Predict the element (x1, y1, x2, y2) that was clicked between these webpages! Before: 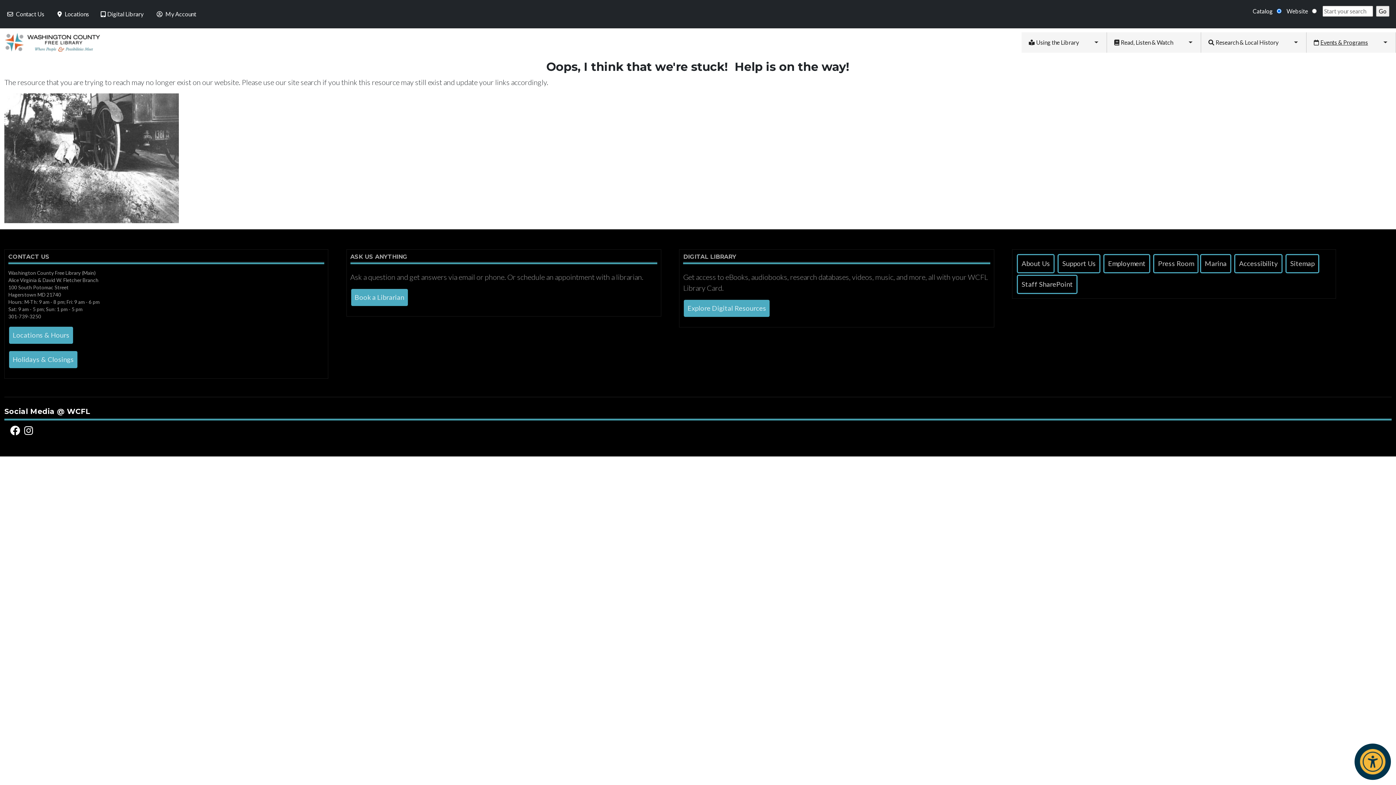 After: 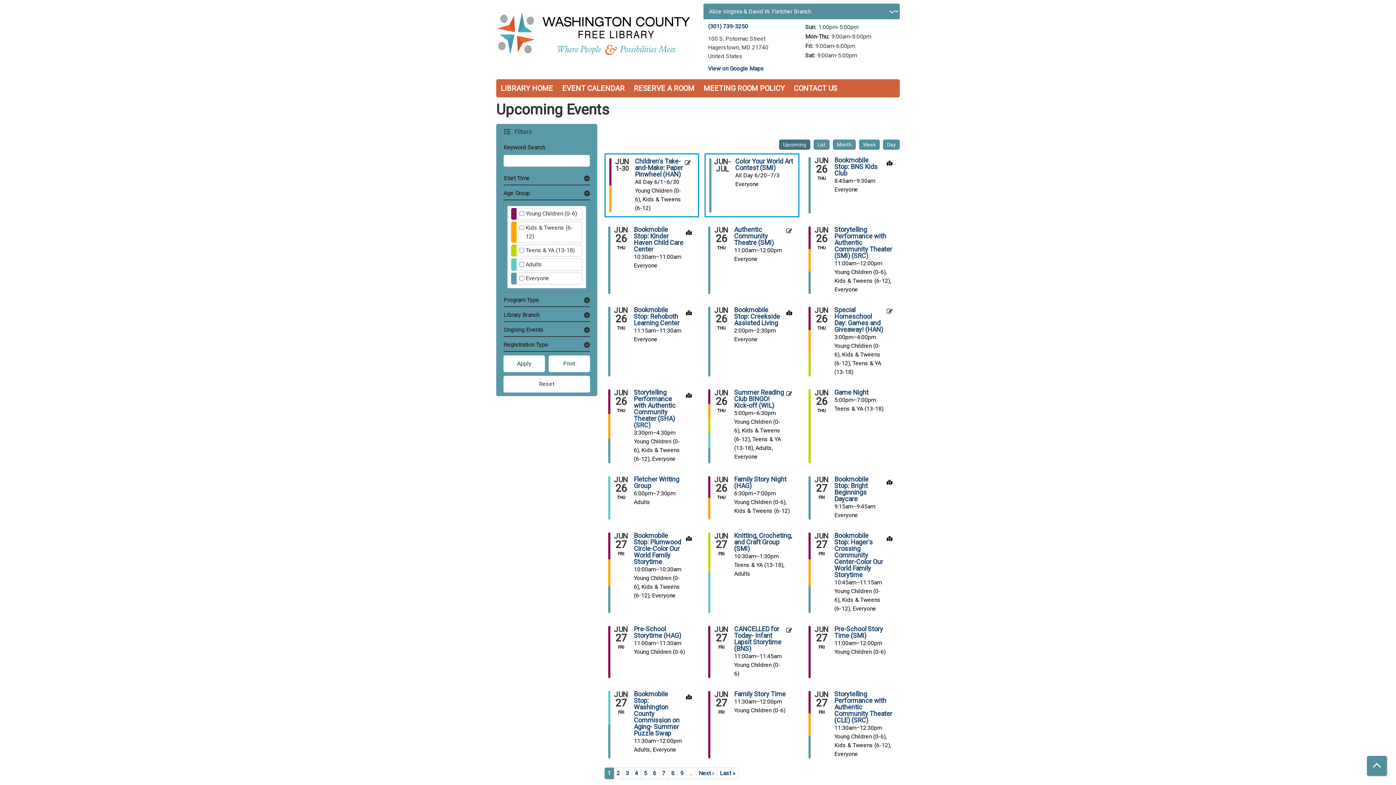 Action: bbox: (1306, 32, 1375, 52) label: Events & Programs